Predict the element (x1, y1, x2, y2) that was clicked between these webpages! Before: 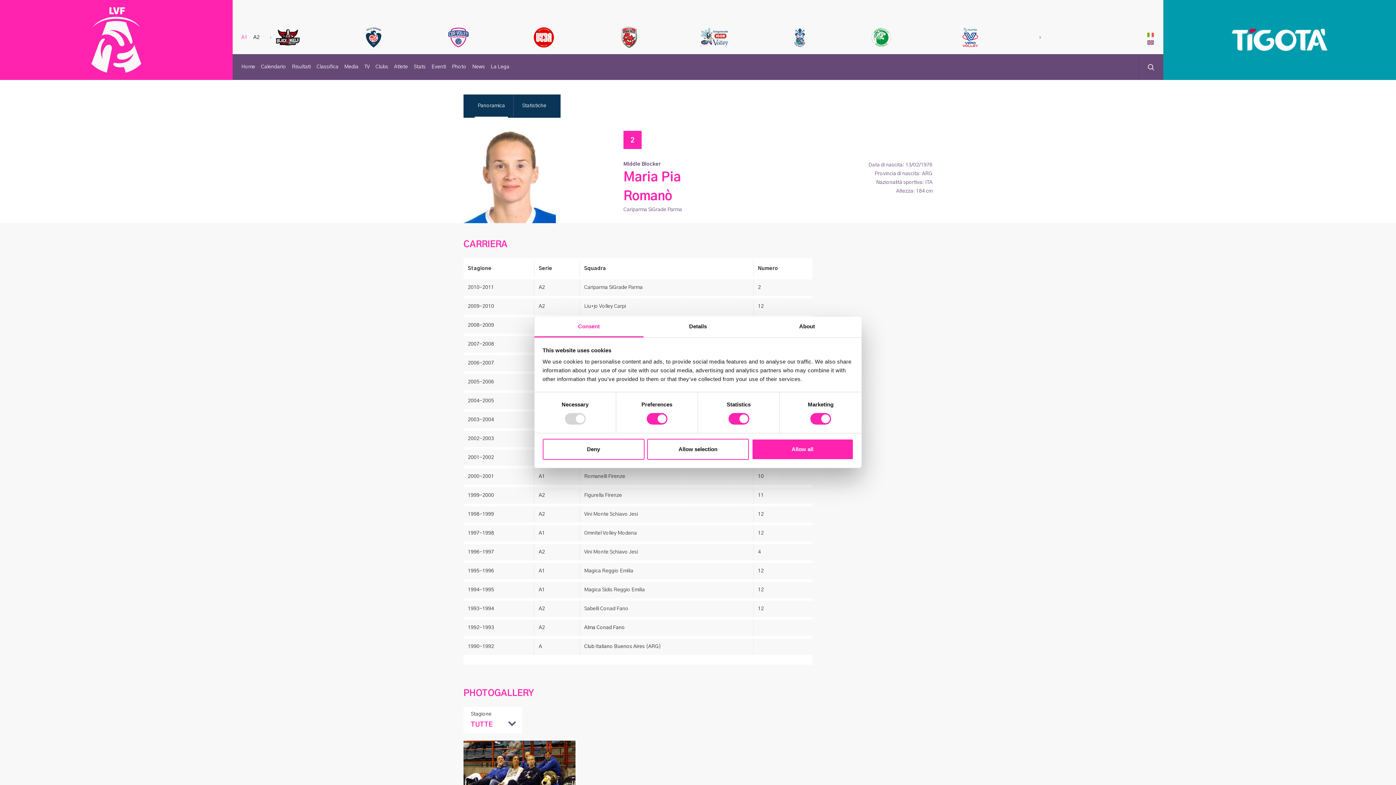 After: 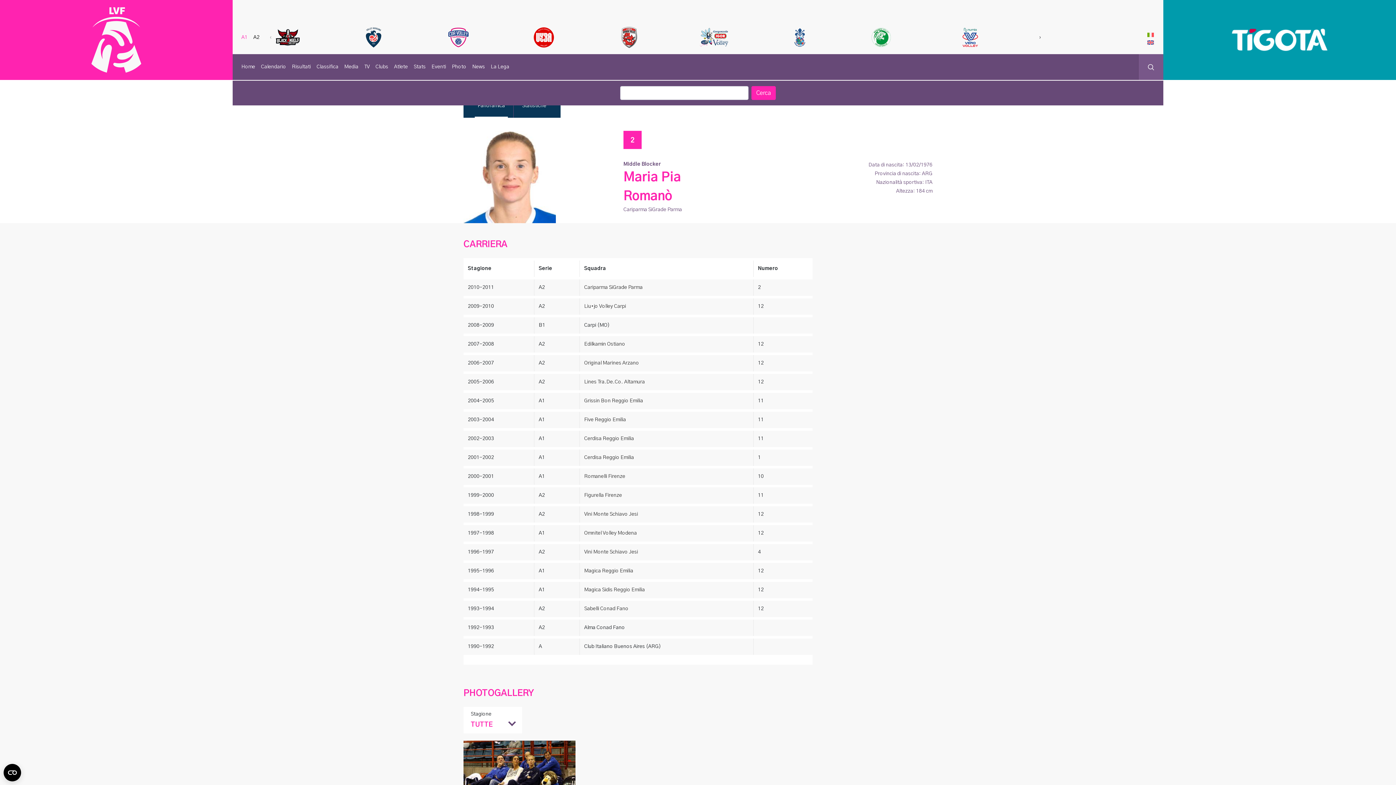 Action: bbox: (1138, 54, 1163, 80)